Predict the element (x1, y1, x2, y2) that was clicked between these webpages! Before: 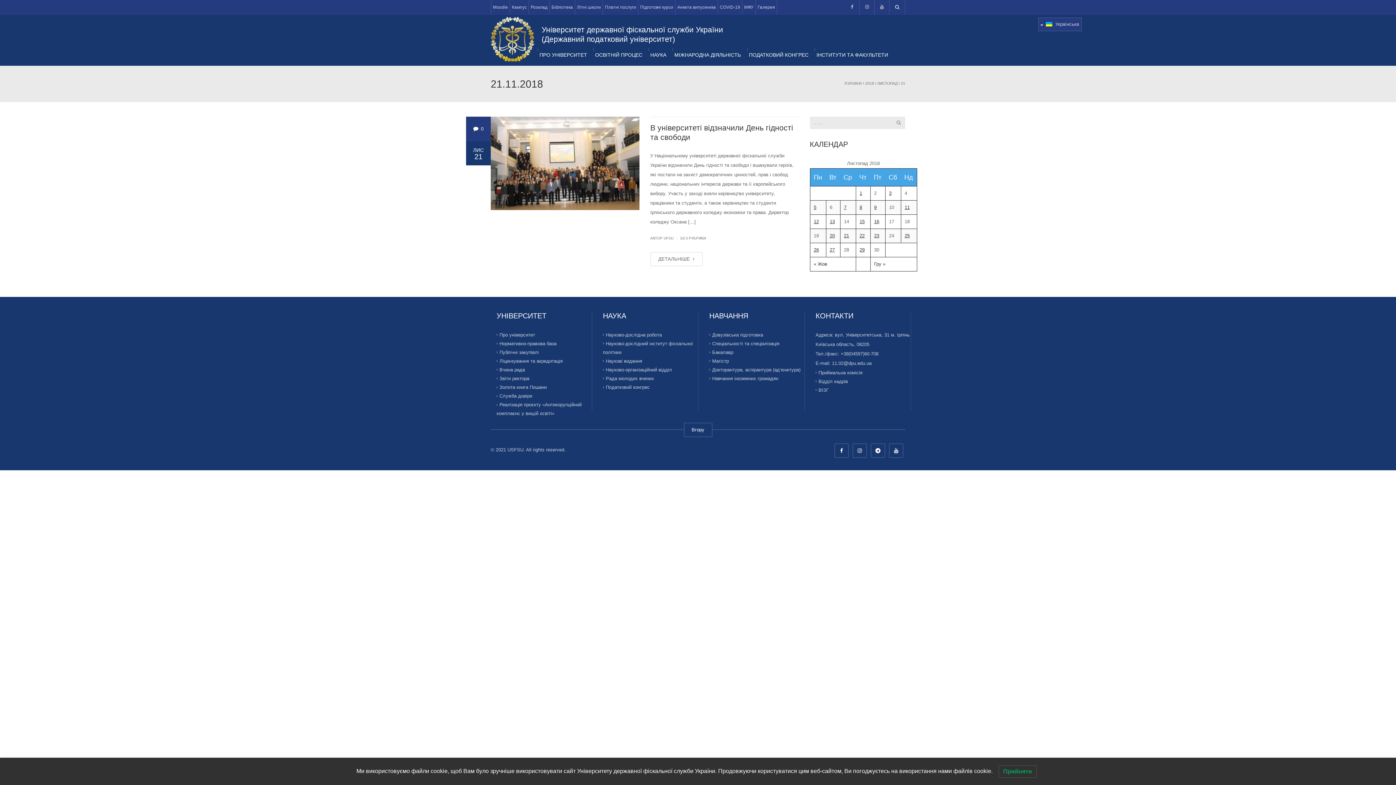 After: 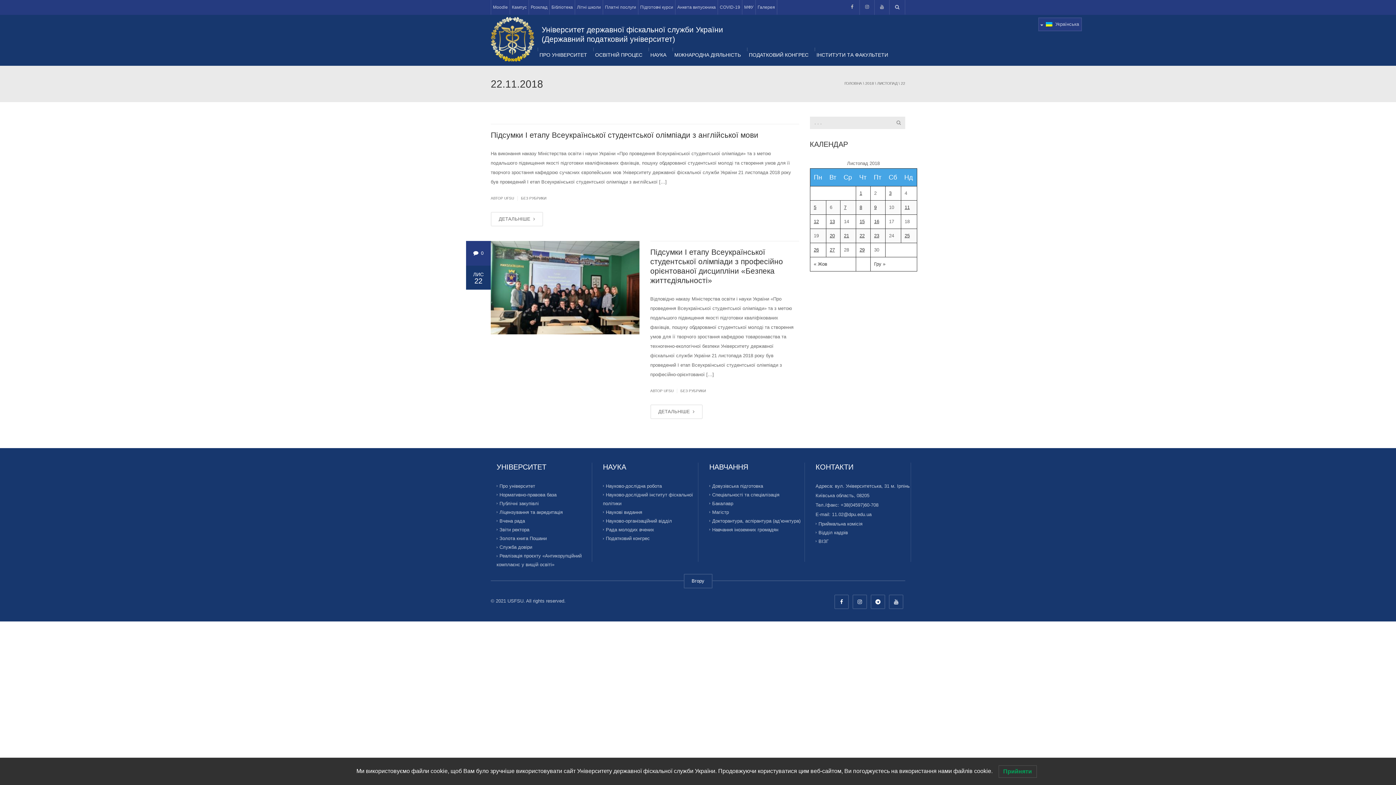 Action: label: Записи оприлюднені 22.11.2018 bbox: (859, 232, 864, 238)